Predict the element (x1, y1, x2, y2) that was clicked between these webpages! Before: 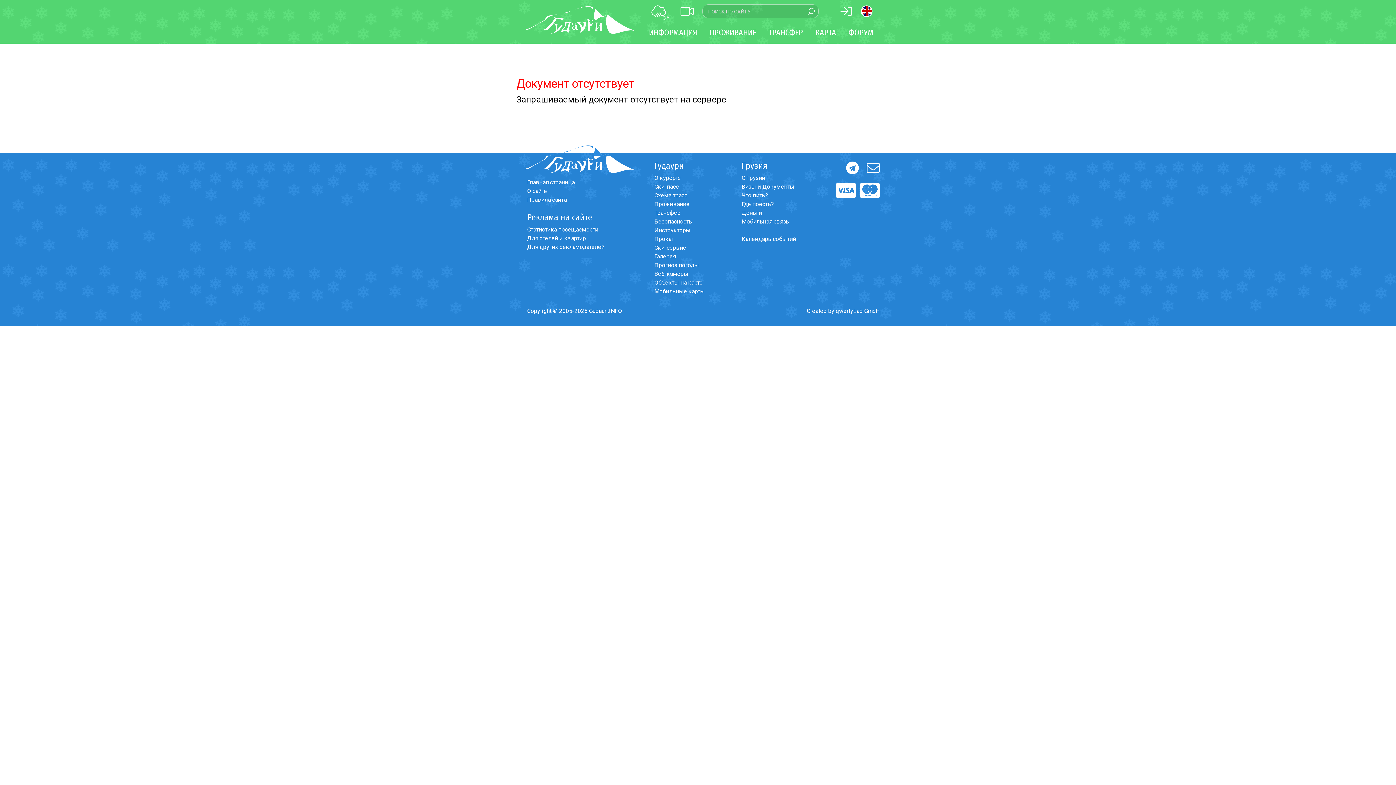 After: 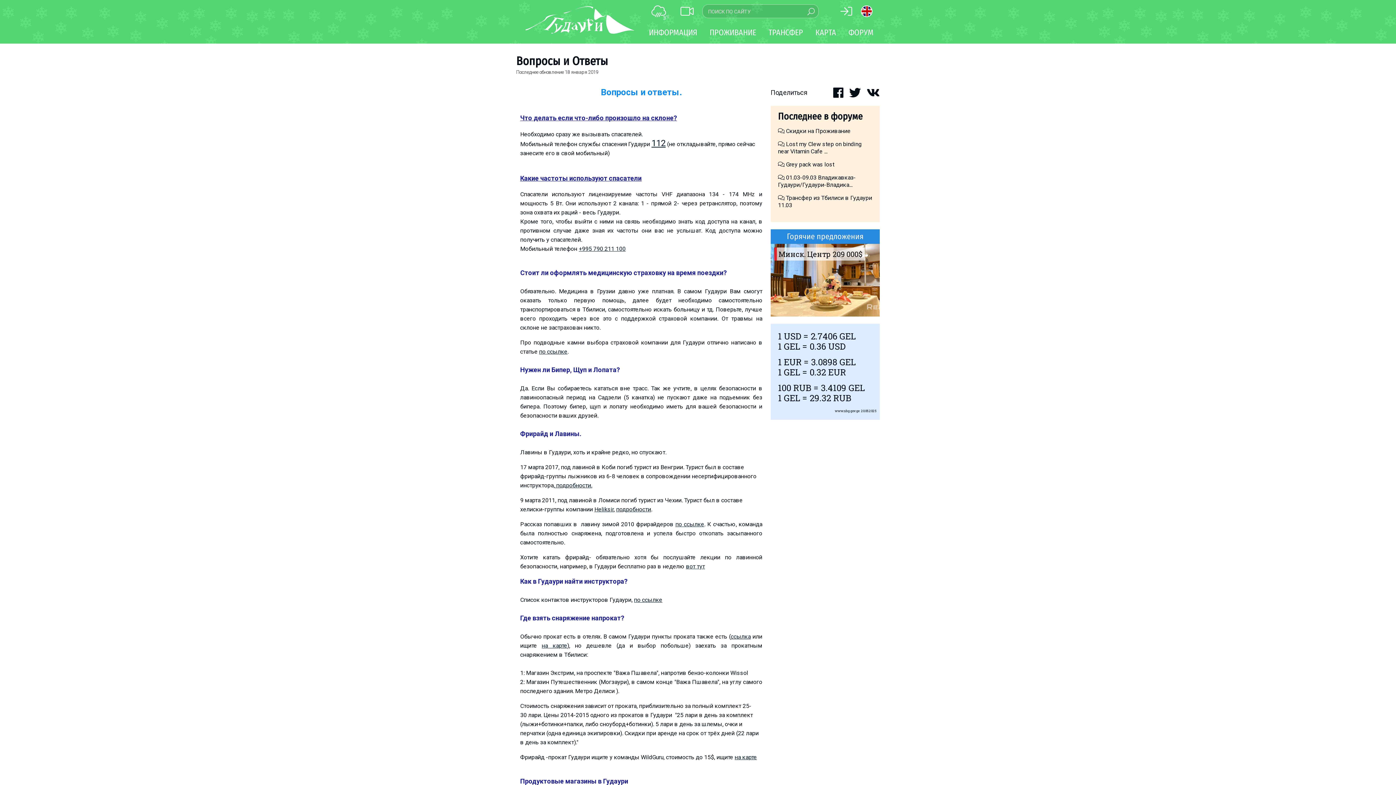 Action: label: Безопасность bbox: (654, 218, 692, 225)